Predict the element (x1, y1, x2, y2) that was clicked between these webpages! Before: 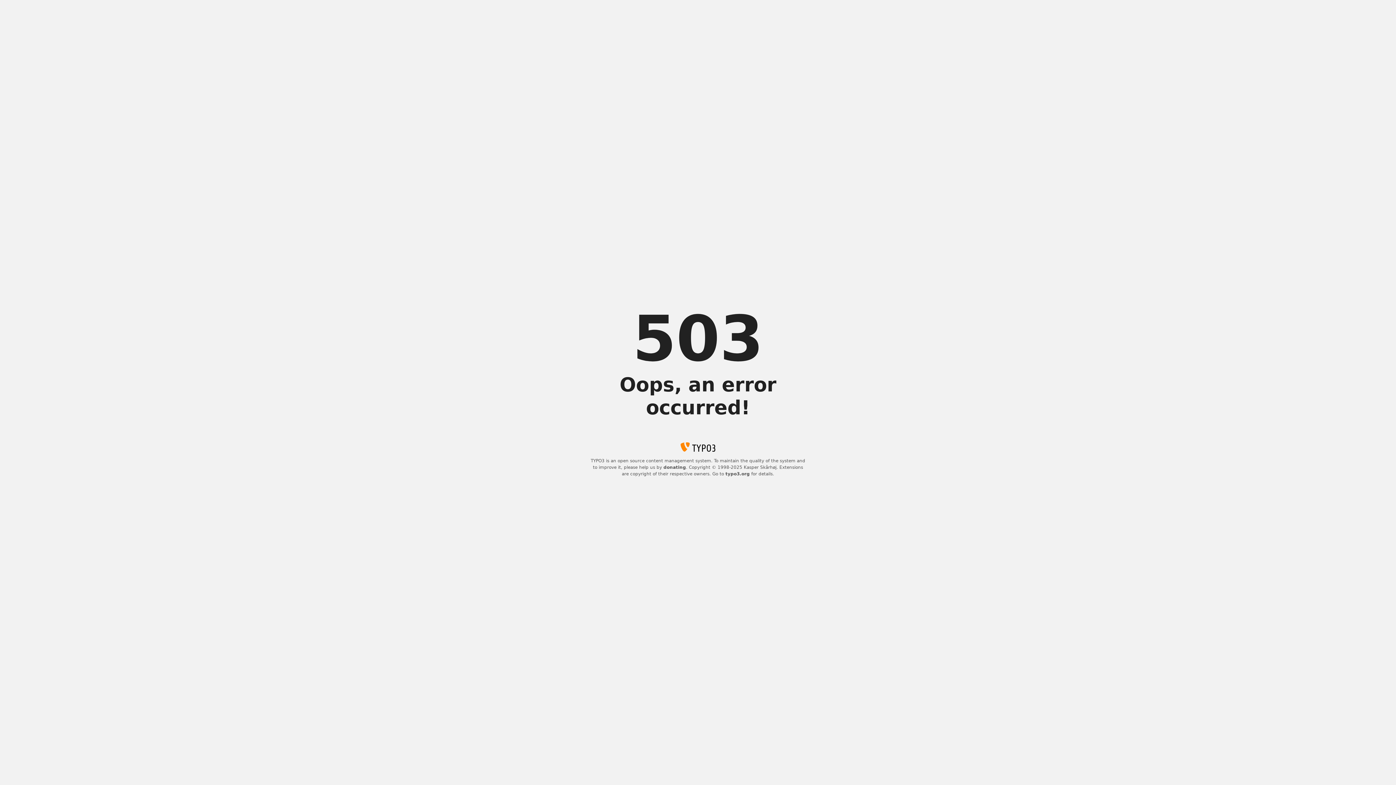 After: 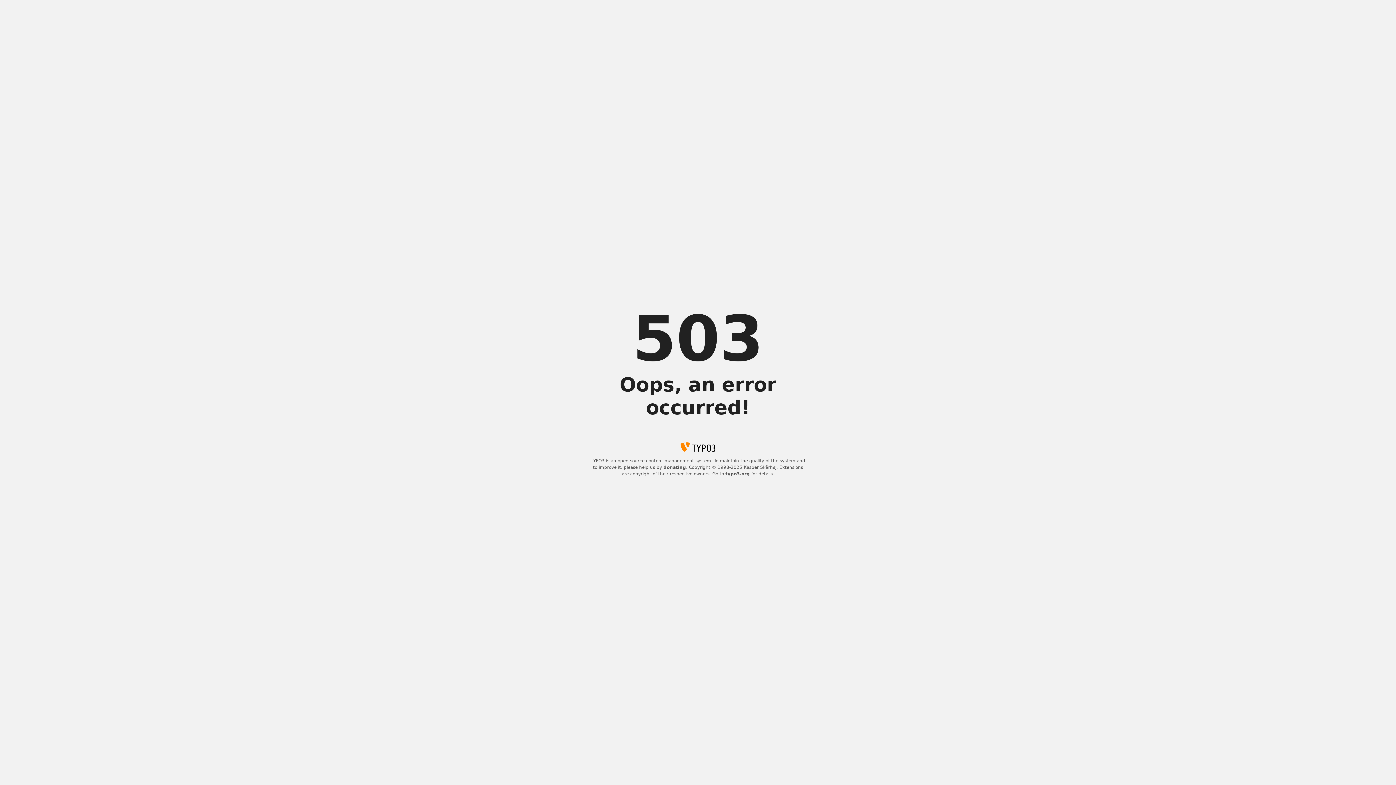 Action: label: typo3.org bbox: (725, 471, 750, 476)